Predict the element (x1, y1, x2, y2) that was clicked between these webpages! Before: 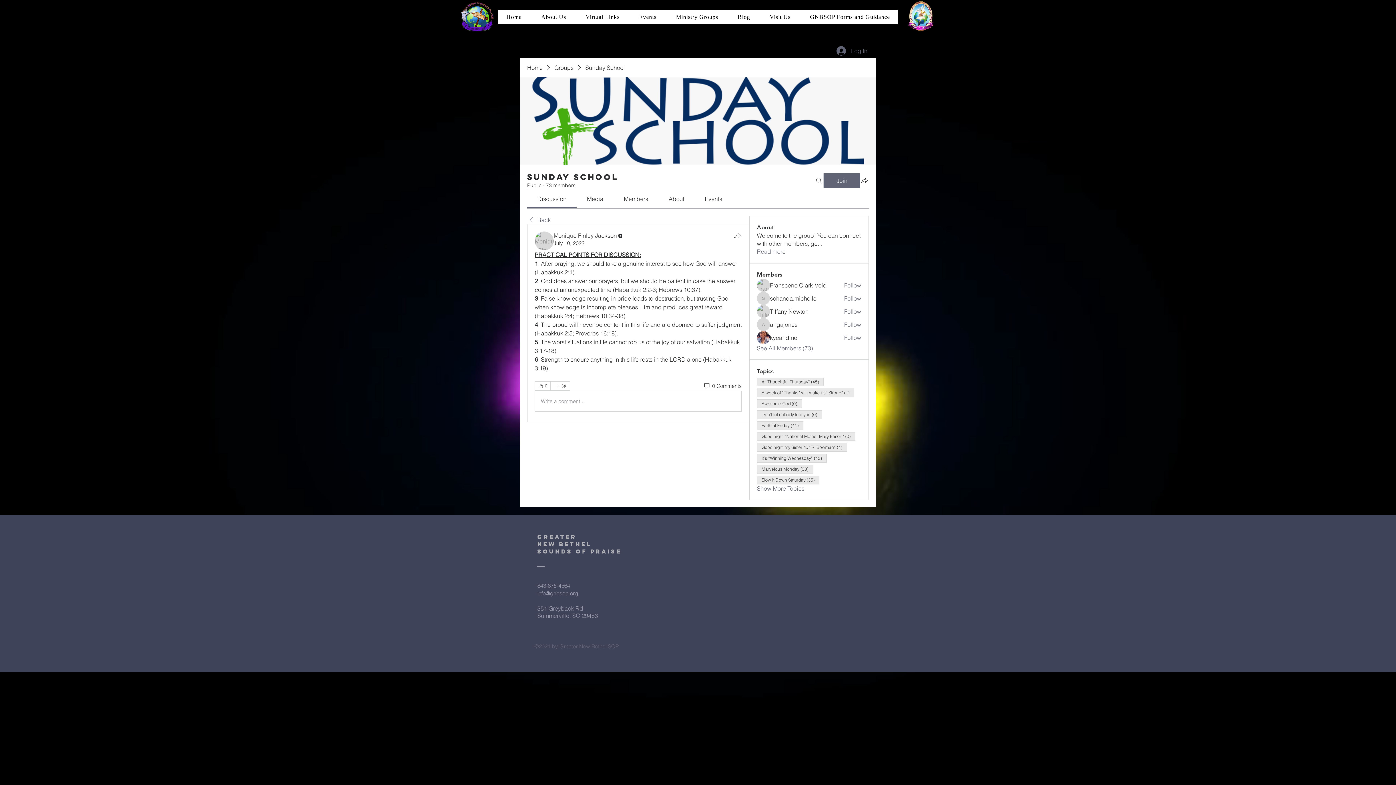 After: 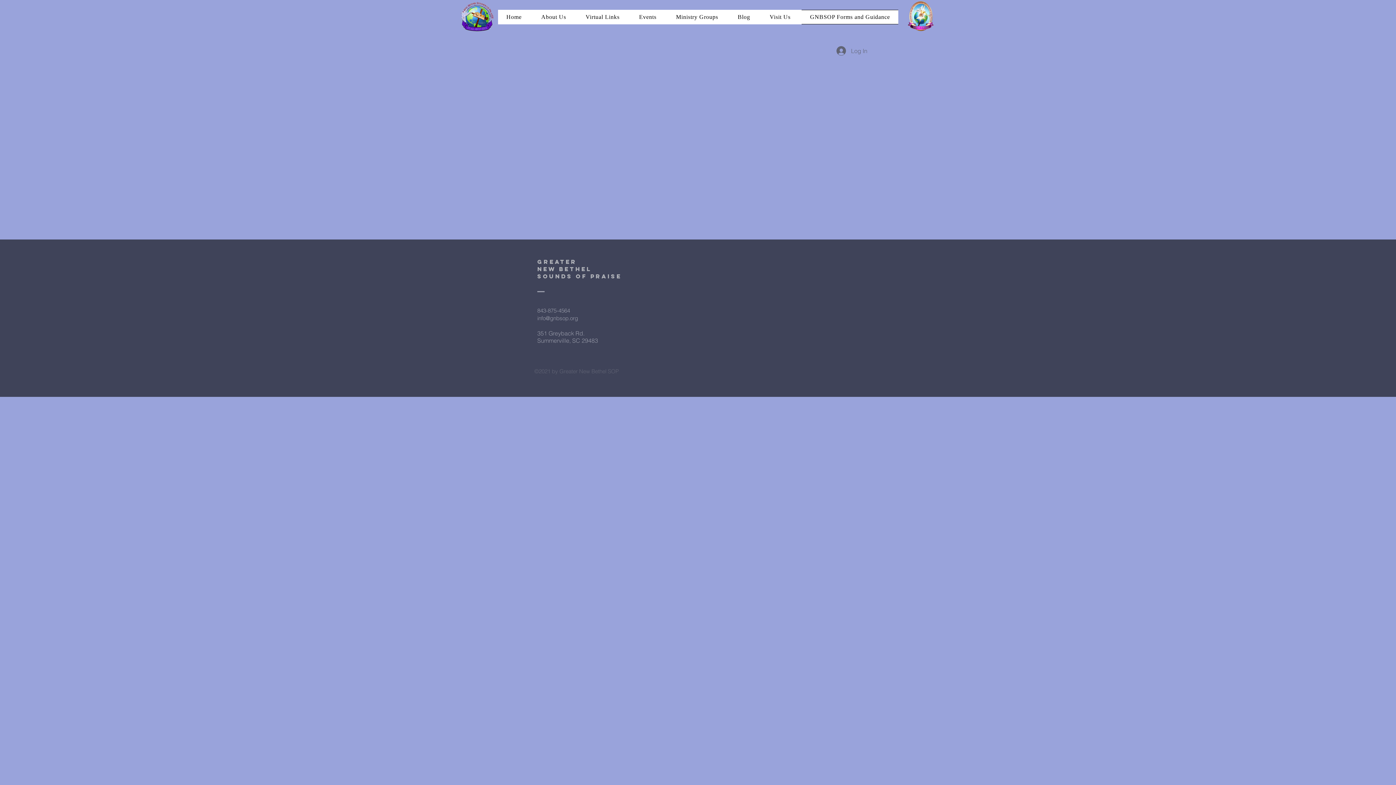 Action: bbox: (801, 9, 898, 24) label: GNBSOP Forms and Guidance